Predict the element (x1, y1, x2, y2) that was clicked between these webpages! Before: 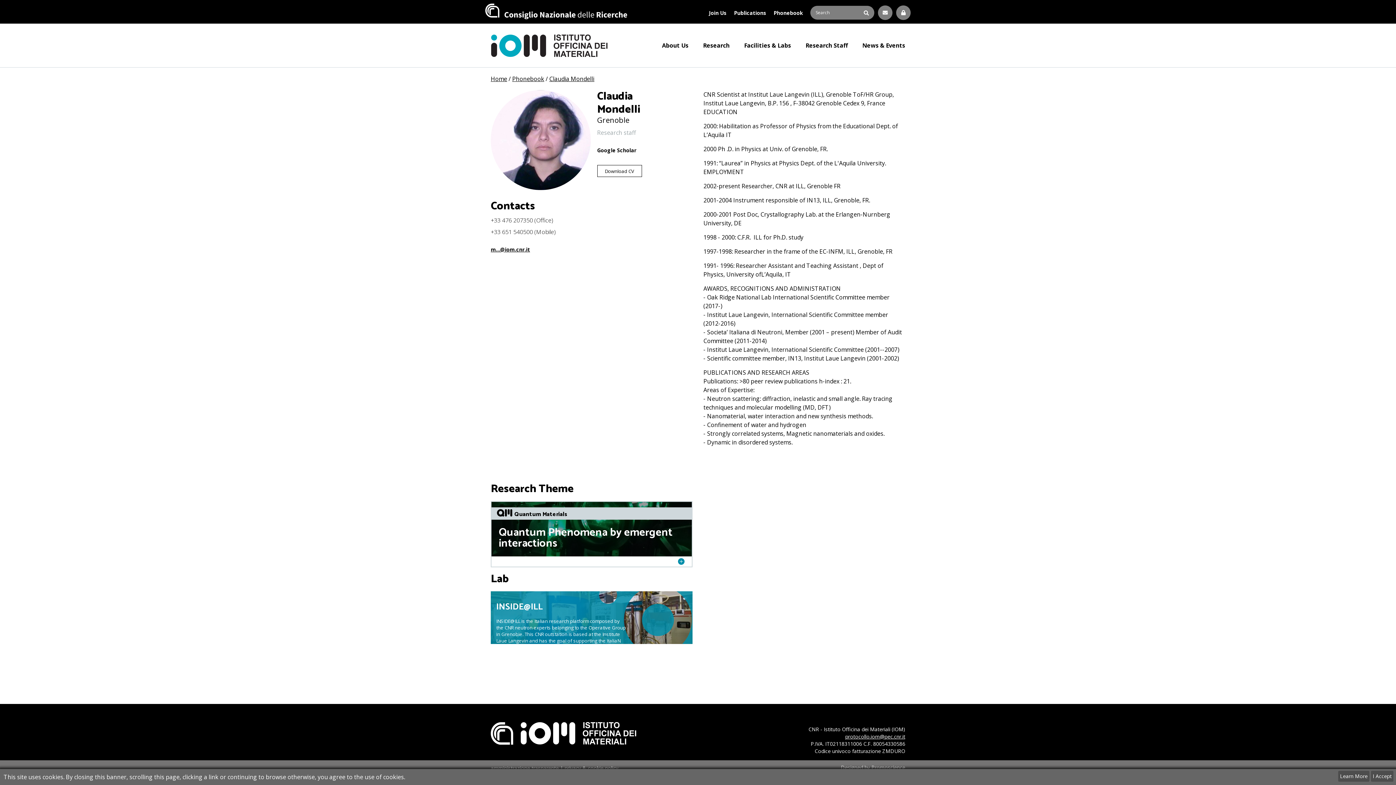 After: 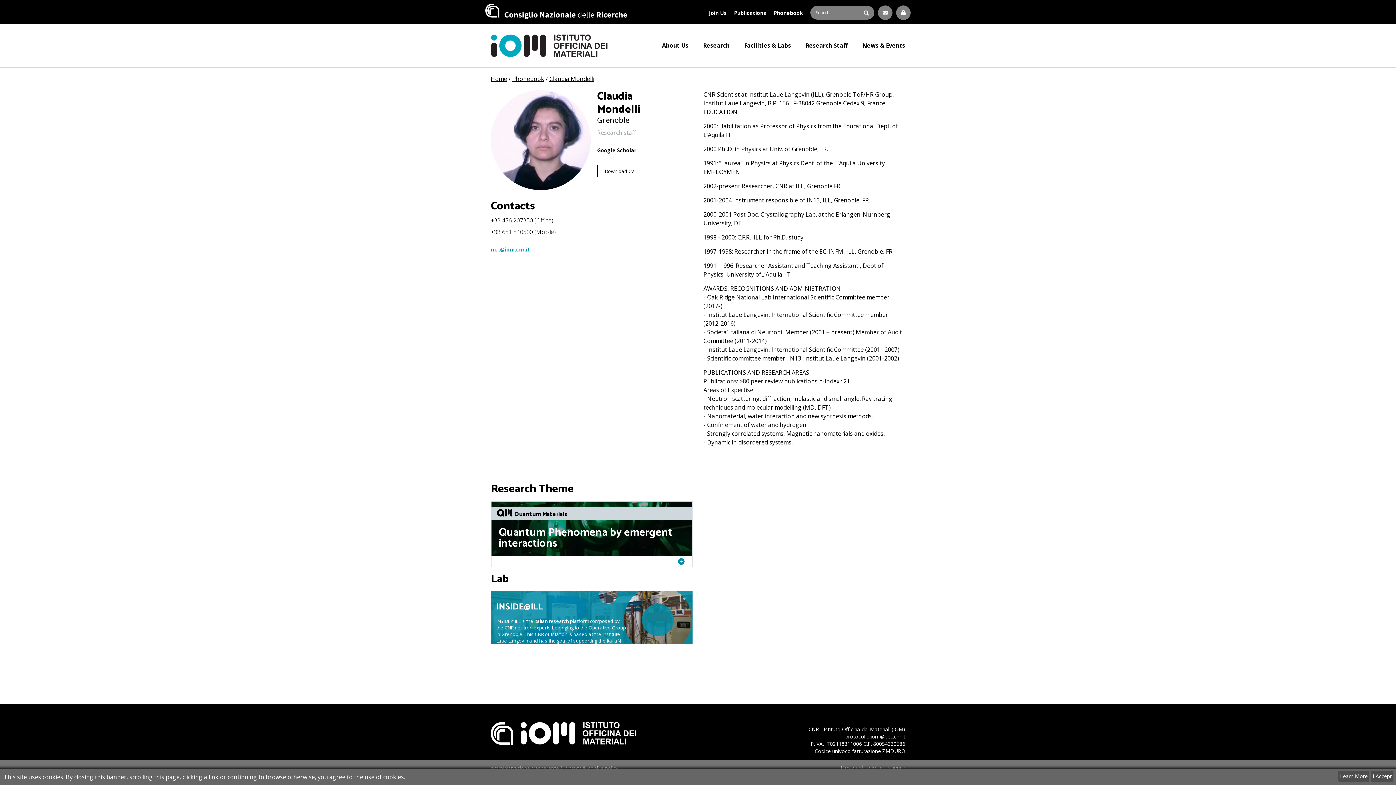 Action: label: m...@iom.cnr.it bbox: (490, 246, 530, 253)